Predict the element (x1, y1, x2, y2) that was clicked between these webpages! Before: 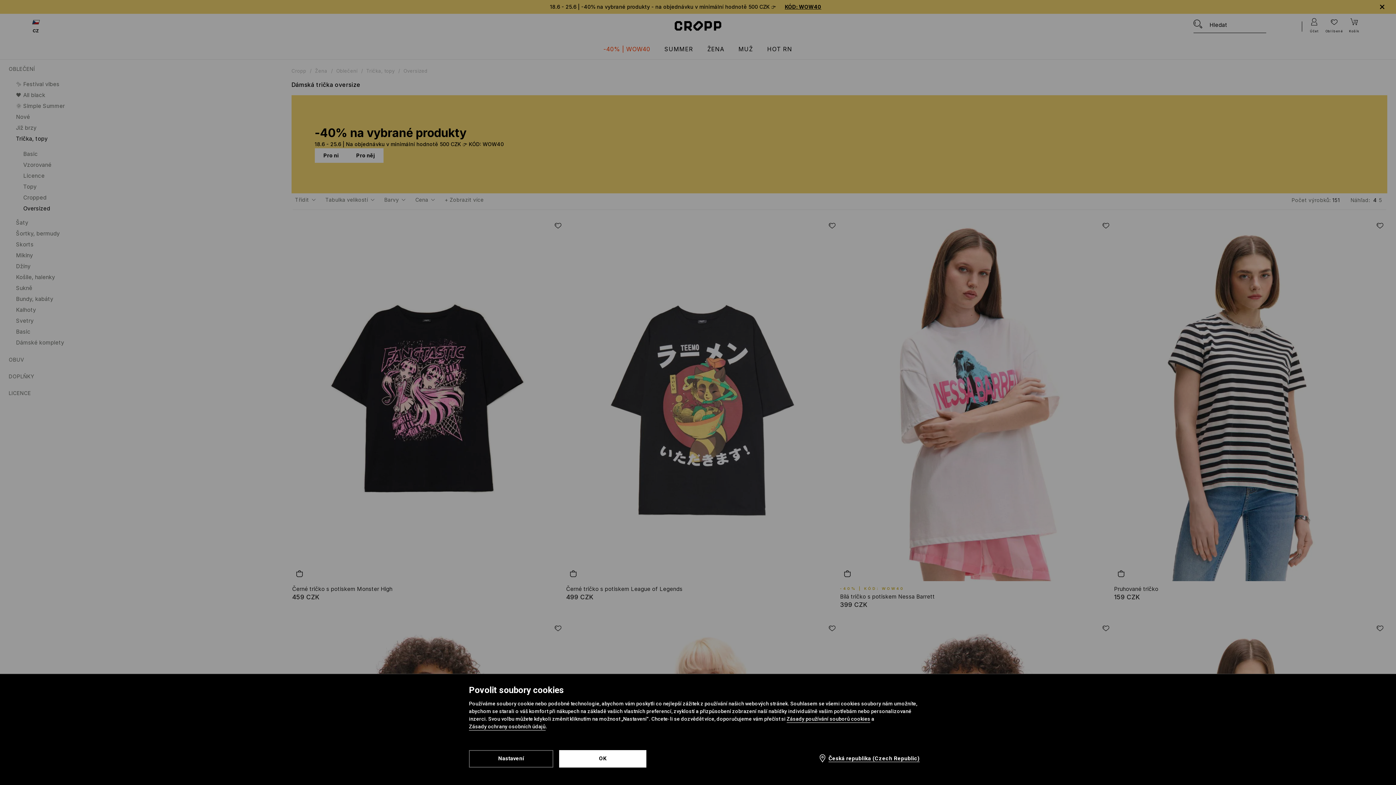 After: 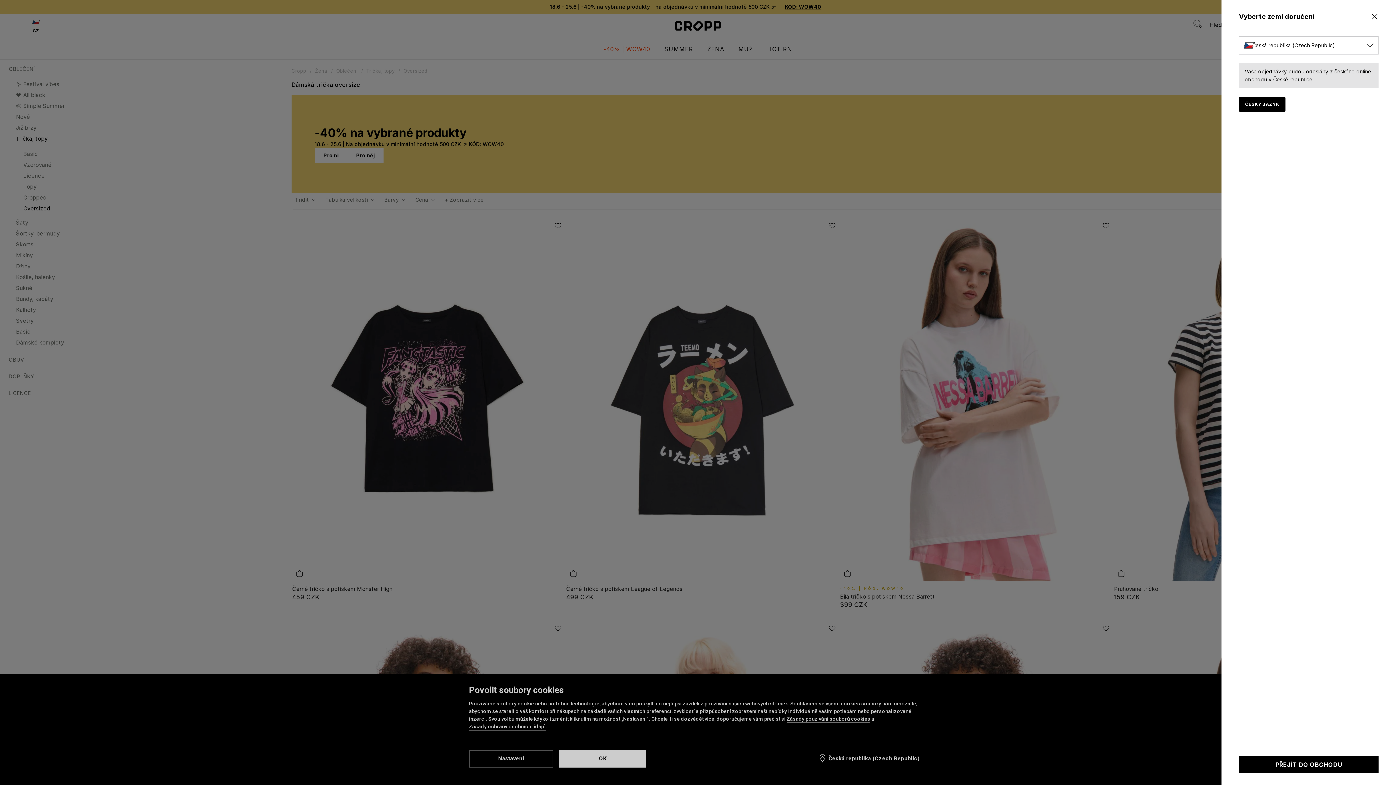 Action: label: Česká republika (Czech Republic) bbox: (810, 750, 927, 768)